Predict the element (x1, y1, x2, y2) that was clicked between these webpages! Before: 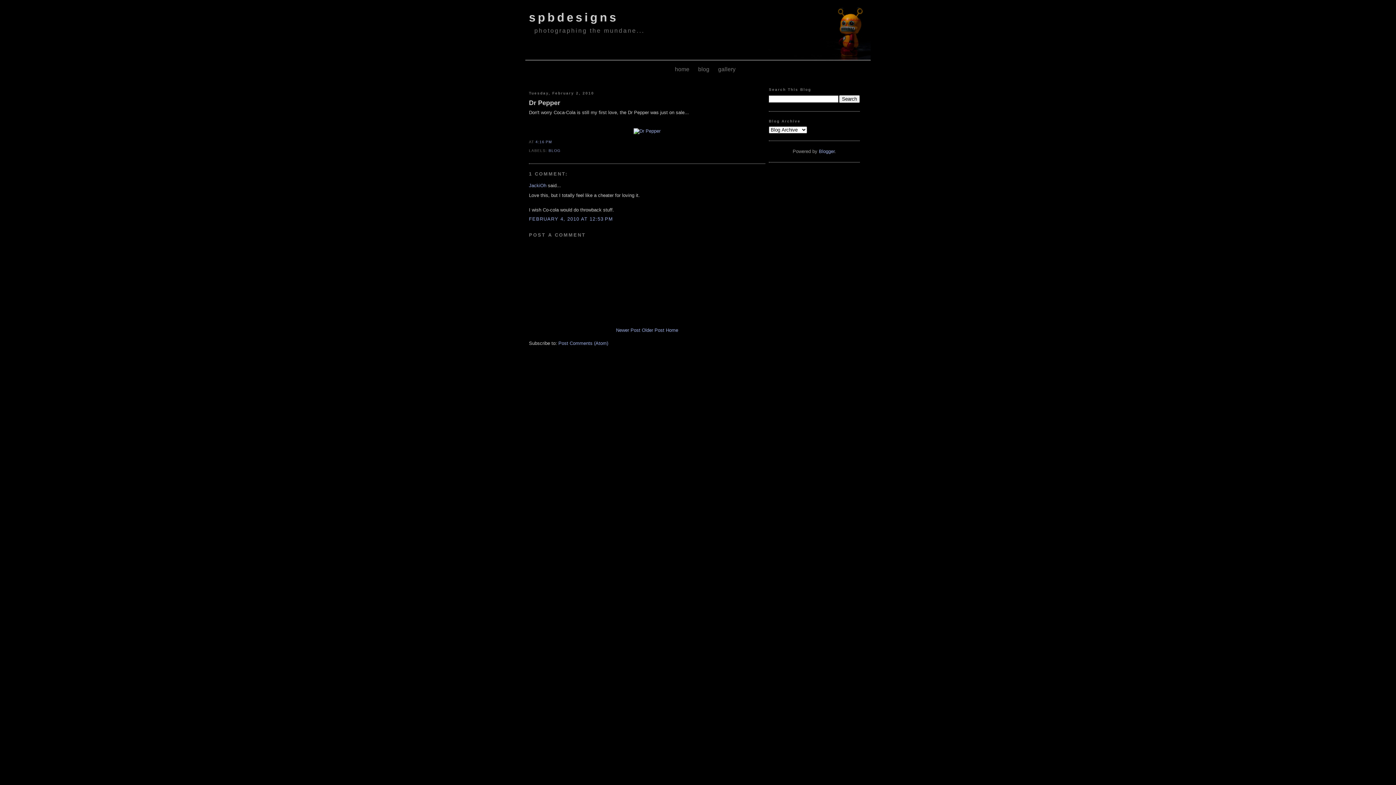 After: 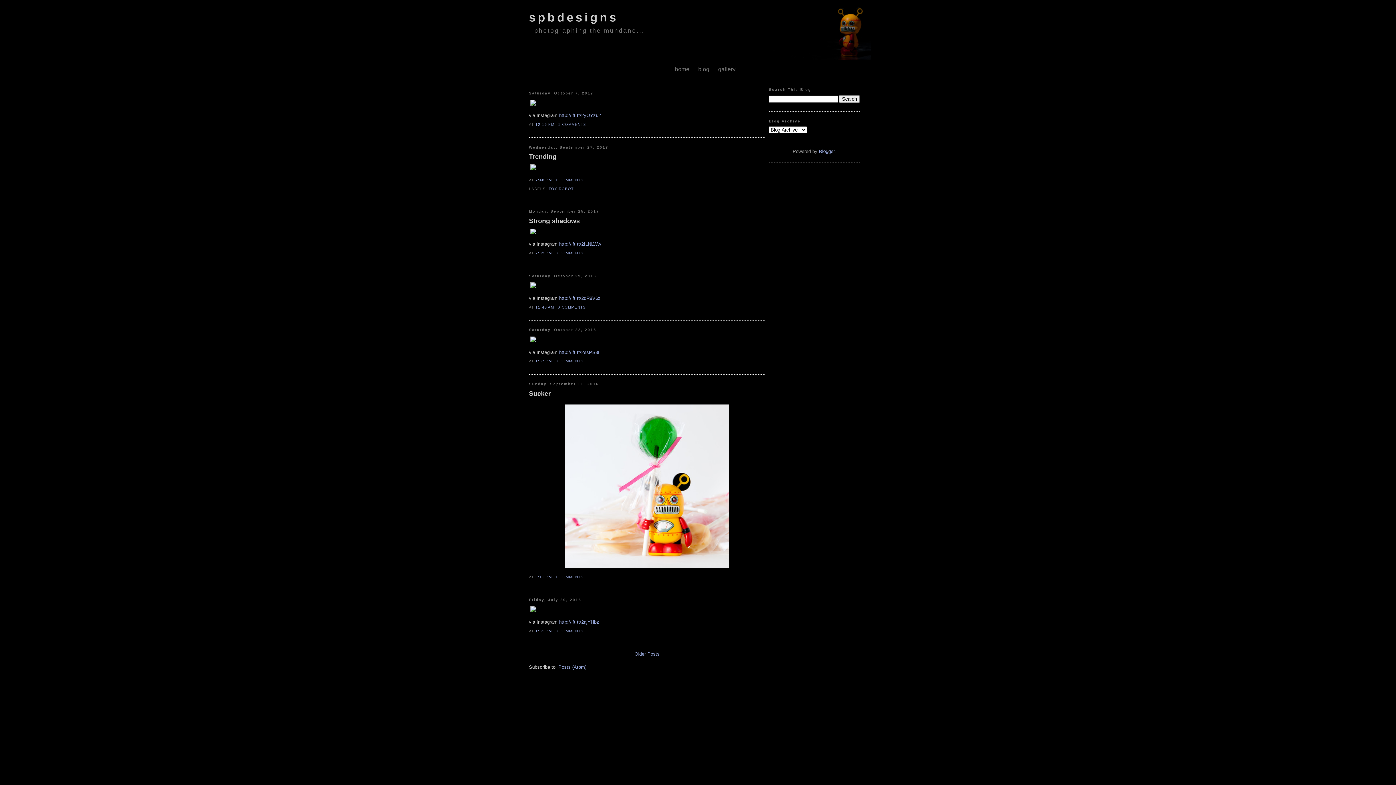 Action: bbox: (529, 10, 618, 24) label: spbdesigns